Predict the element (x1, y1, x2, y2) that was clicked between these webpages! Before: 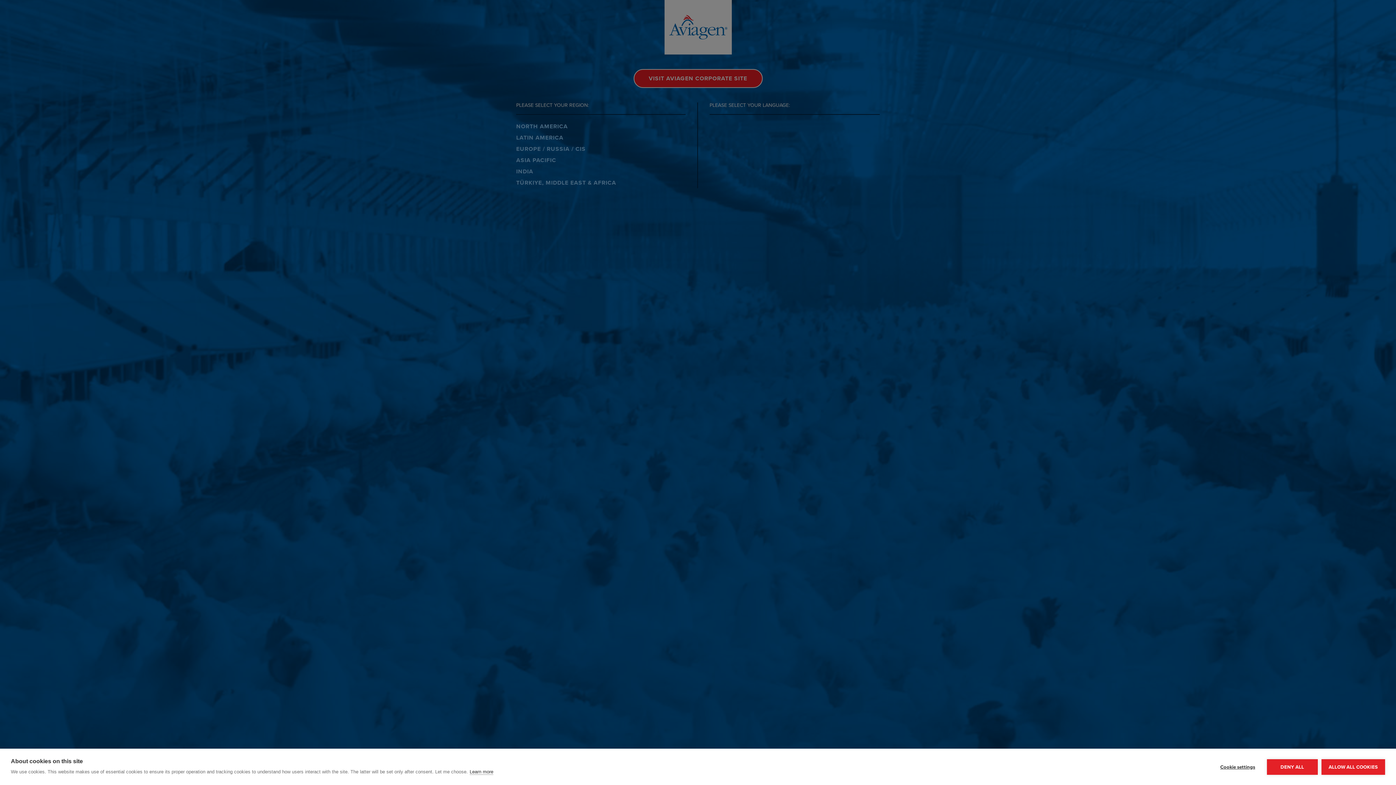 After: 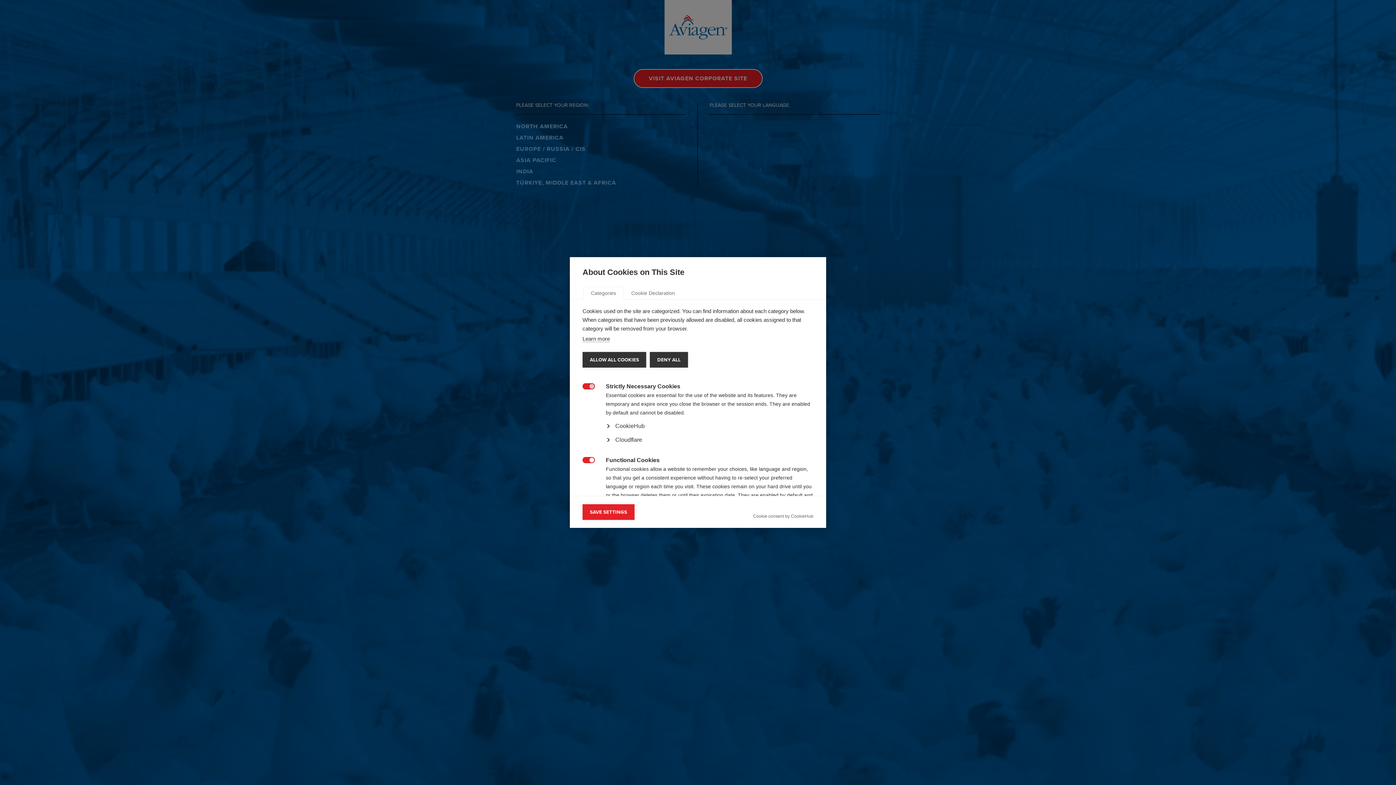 Action: bbox: (1212, 759, 1263, 775) label: Cookie settings